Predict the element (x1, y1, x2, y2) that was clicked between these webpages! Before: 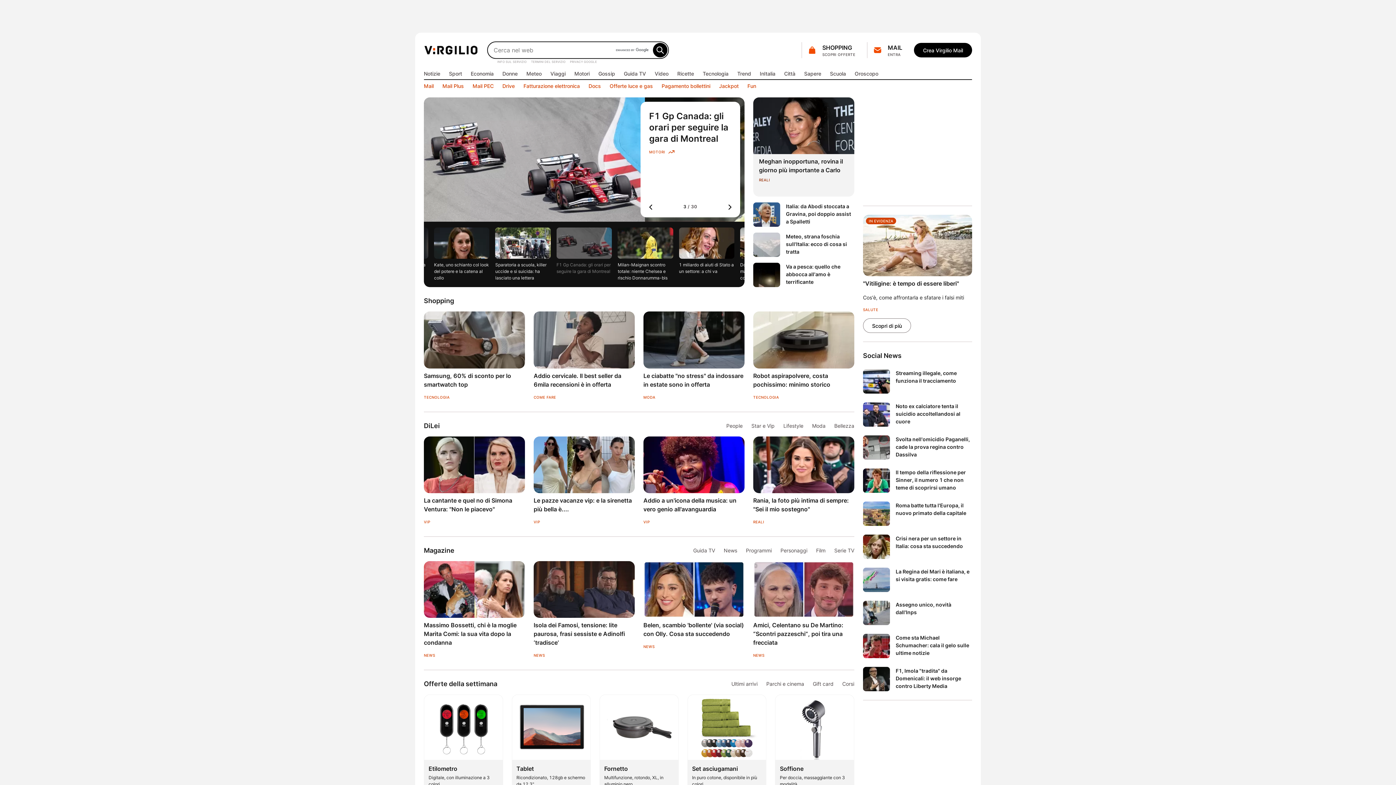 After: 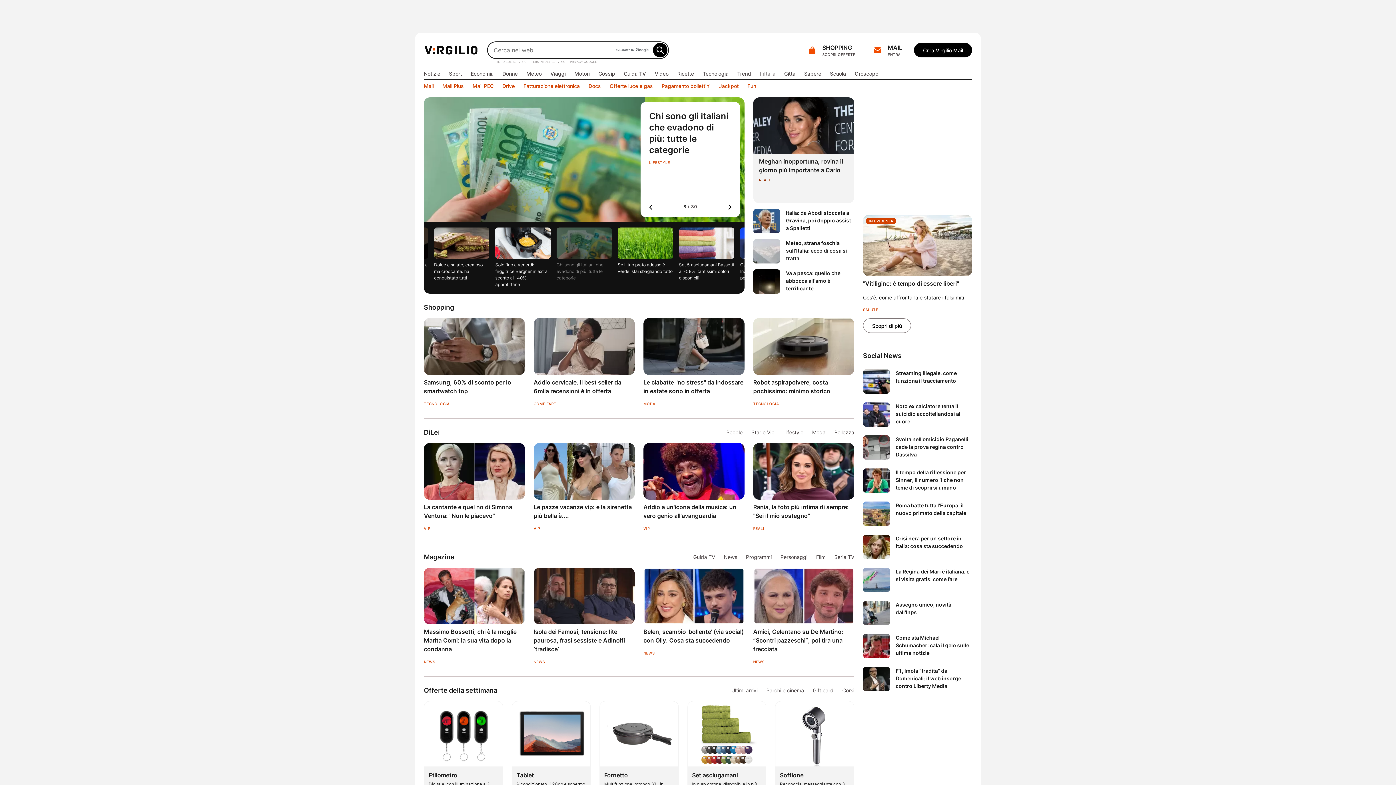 Action: label: InItalia bbox: (760, 69, 775, 77)